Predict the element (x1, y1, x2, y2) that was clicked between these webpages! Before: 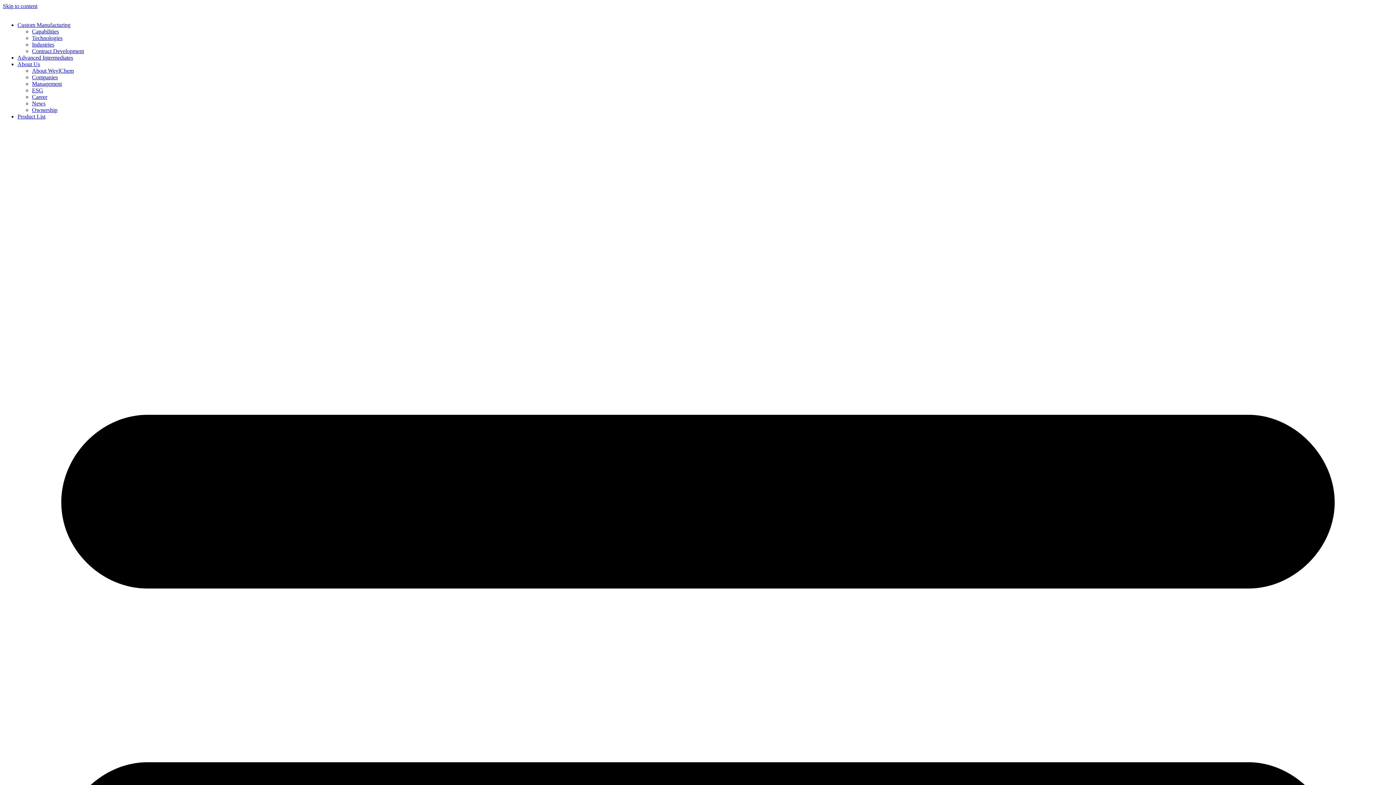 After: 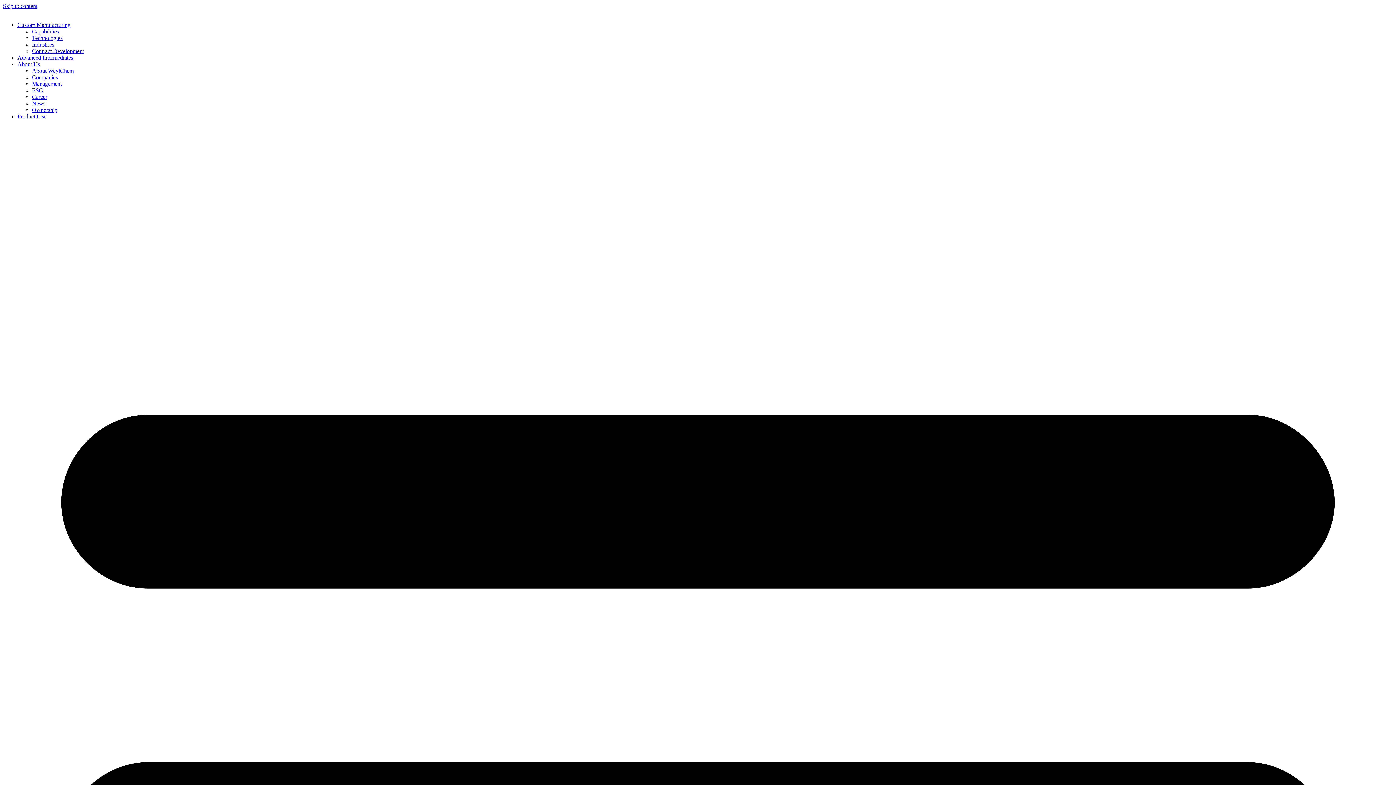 Action: bbox: (17, 54, 73, 60) label: Advanced Intermediates